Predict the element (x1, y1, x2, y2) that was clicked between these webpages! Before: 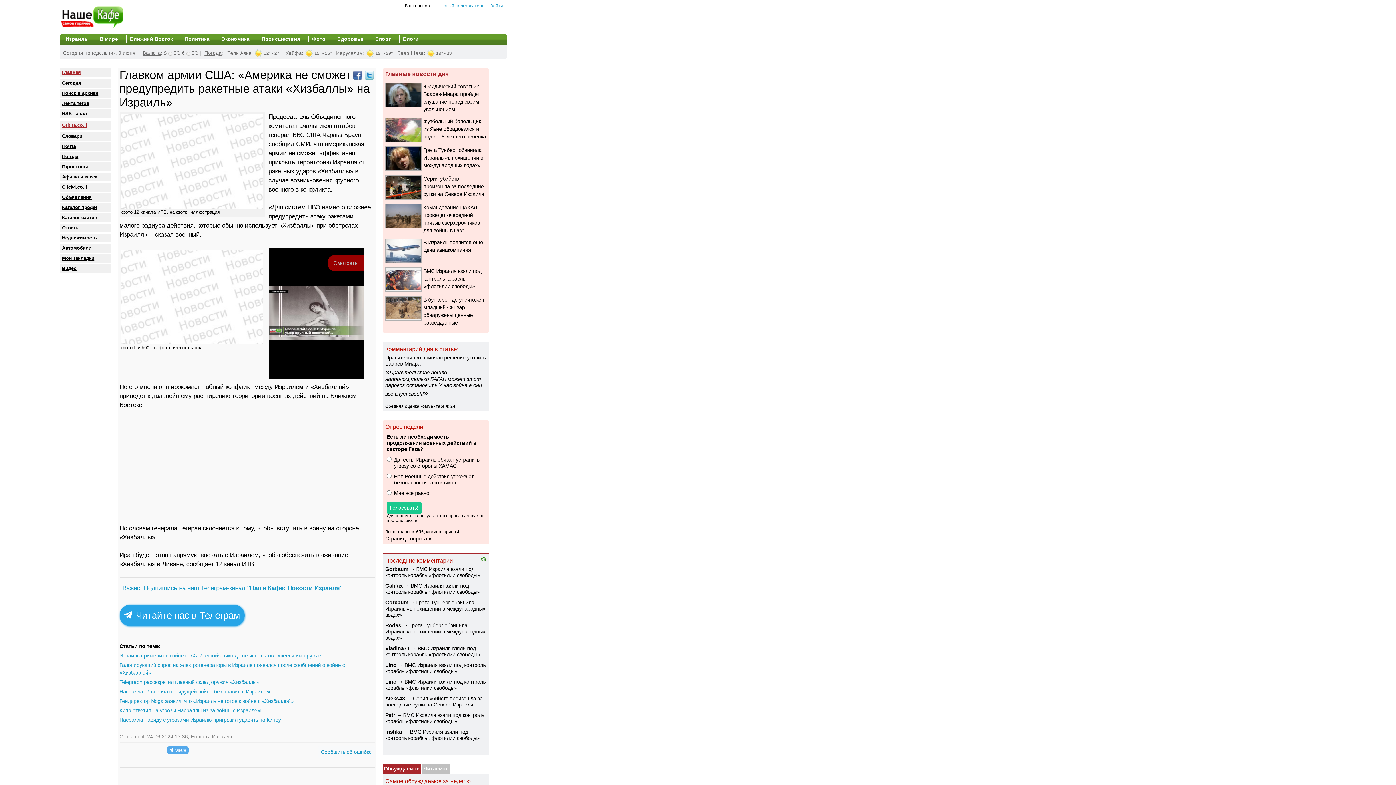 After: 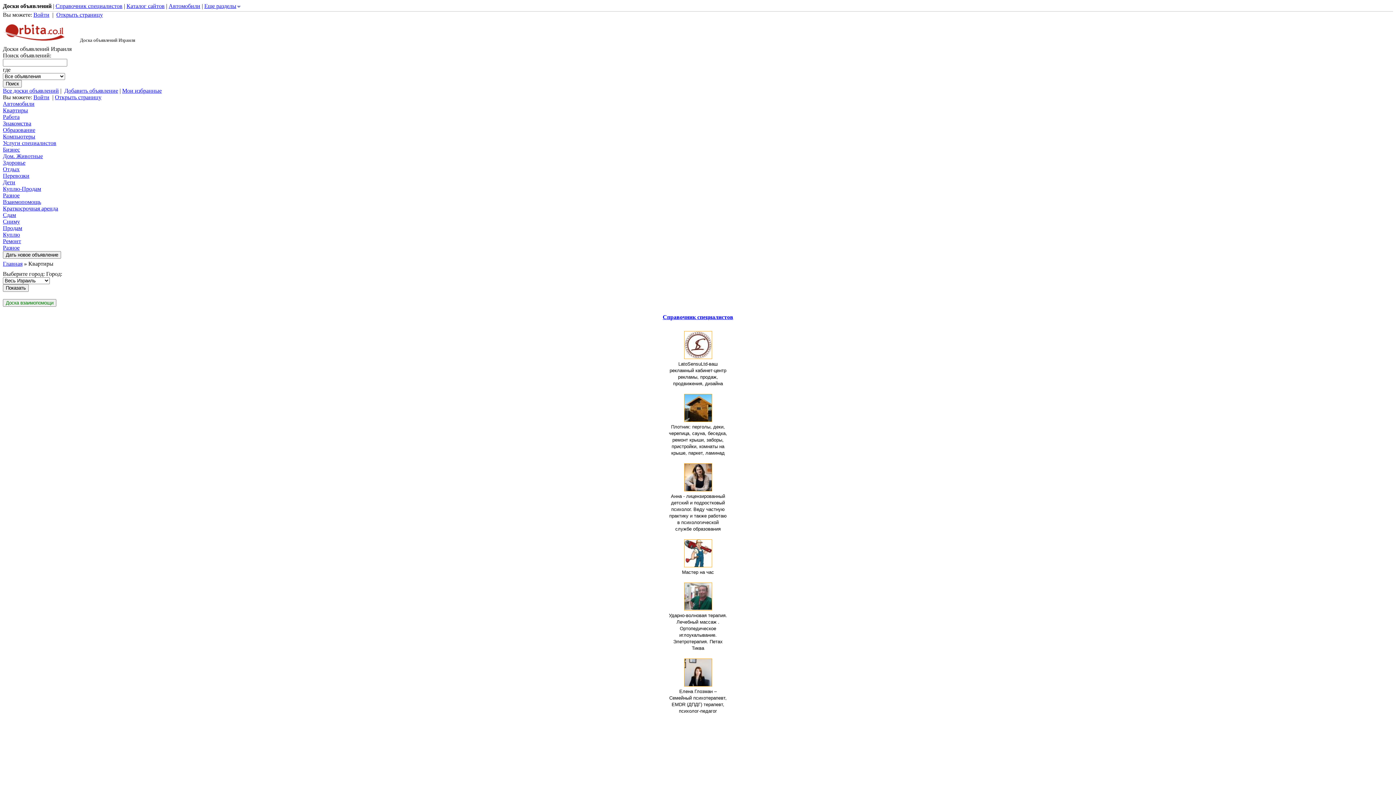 Action: bbox: (60, 233, 110, 242) label: Недвижимость